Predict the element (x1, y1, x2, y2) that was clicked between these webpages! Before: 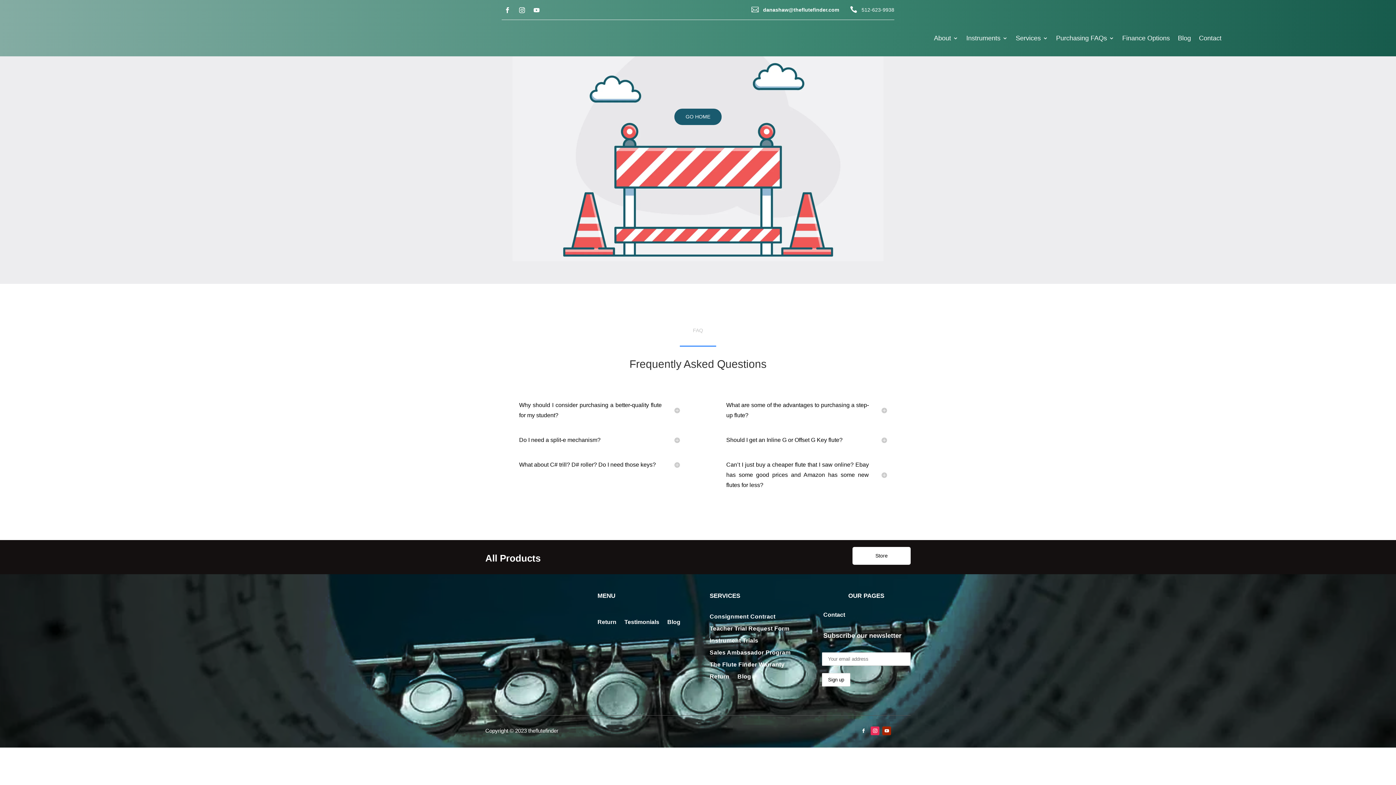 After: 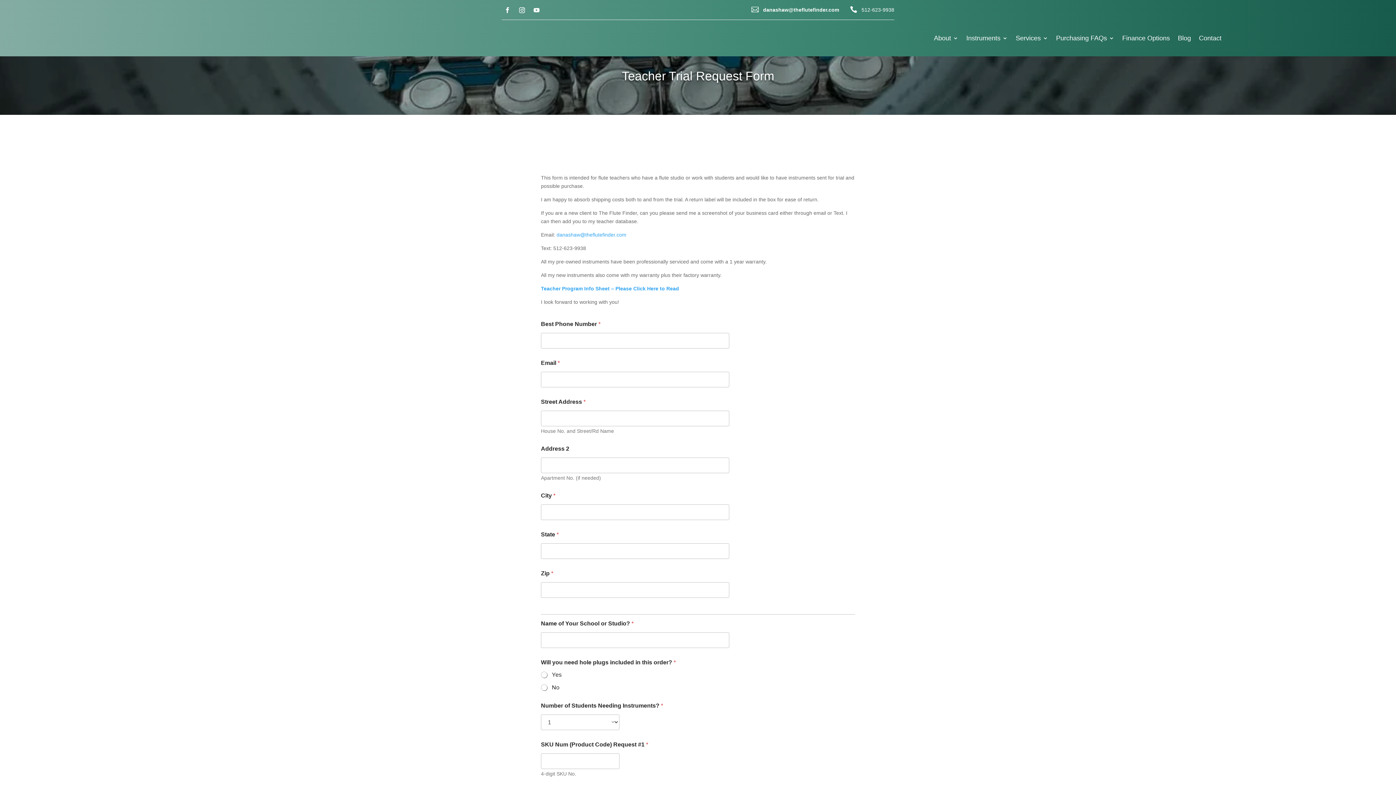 Action: bbox: (709, 625, 789, 634) label: Teacher Trial Request Form